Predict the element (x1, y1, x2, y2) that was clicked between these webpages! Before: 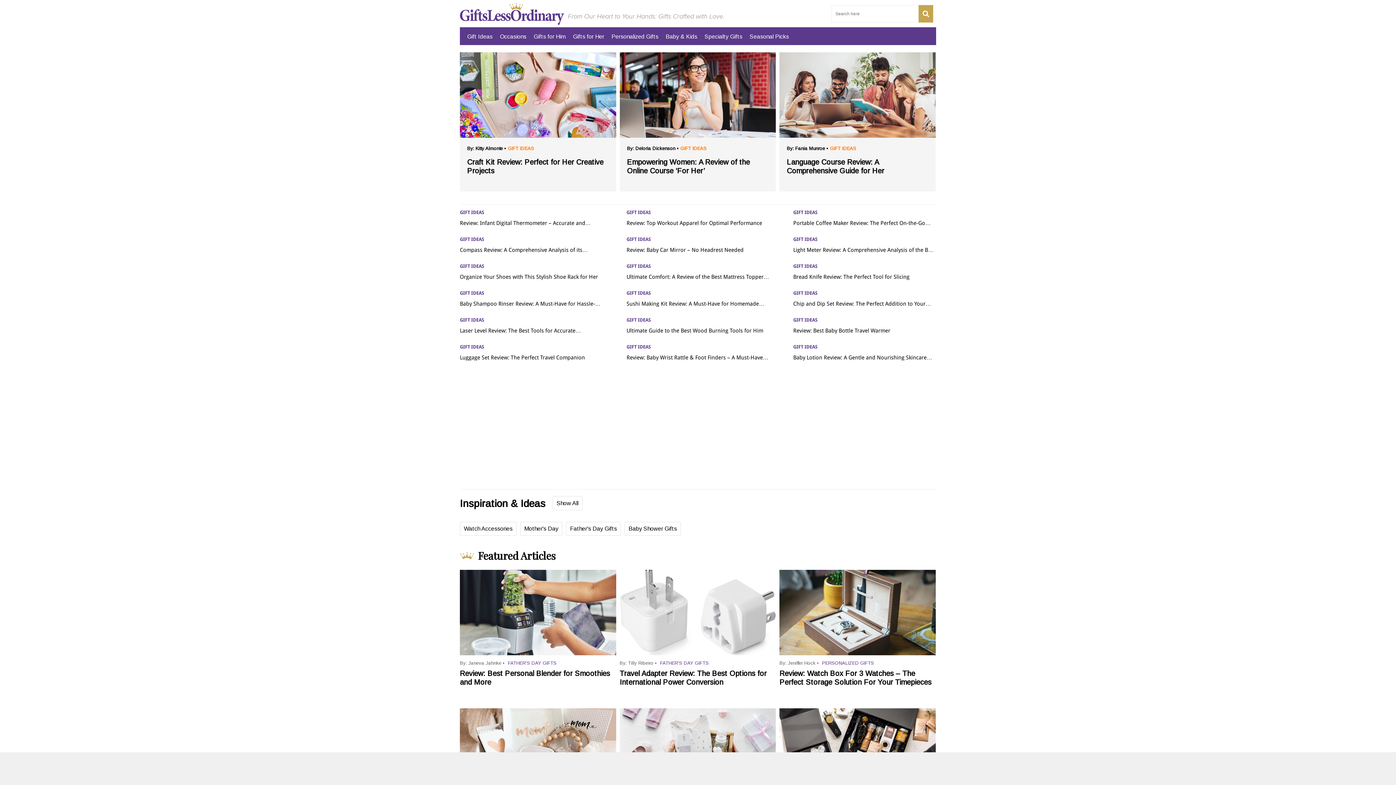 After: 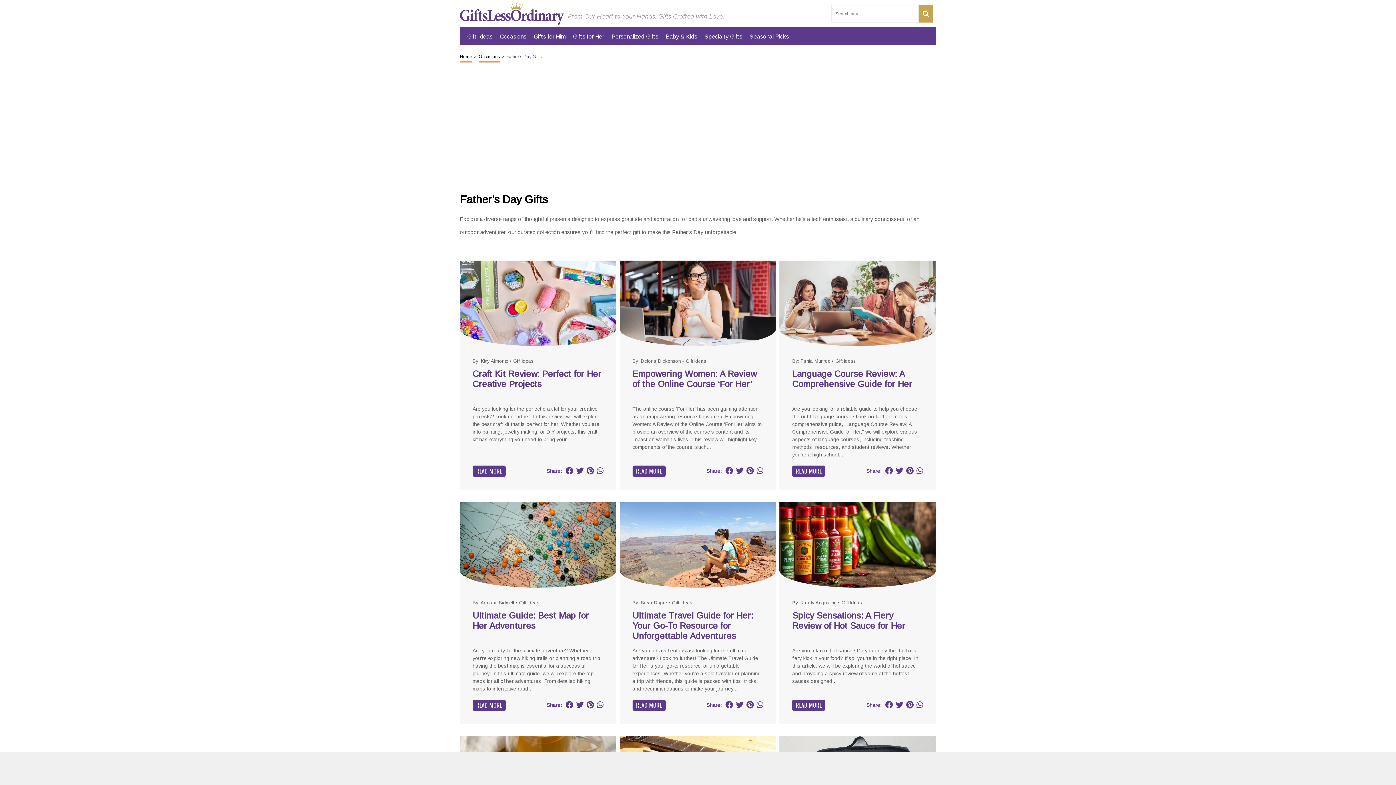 Action: label: FATHER'S DAY GIFTS bbox: (508, 660, 556, 666)